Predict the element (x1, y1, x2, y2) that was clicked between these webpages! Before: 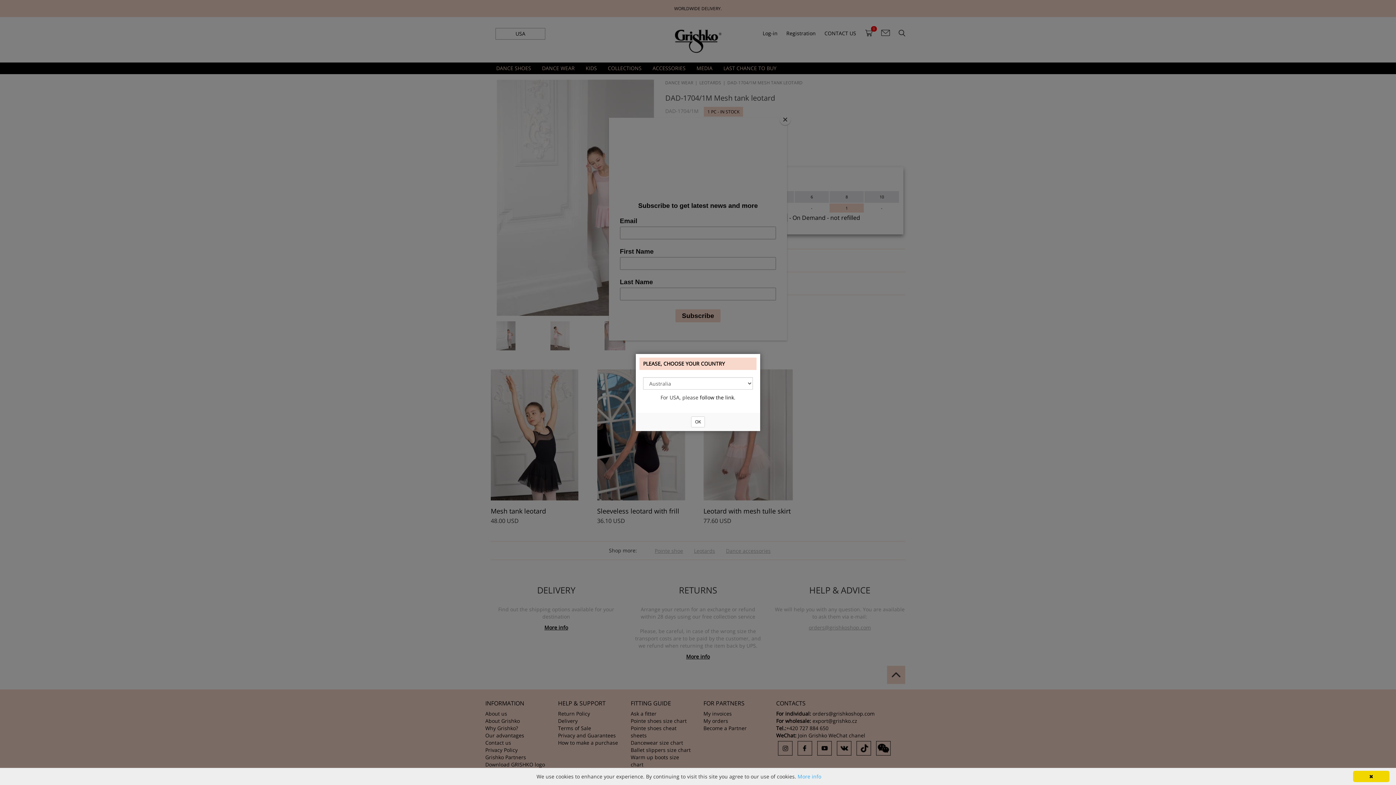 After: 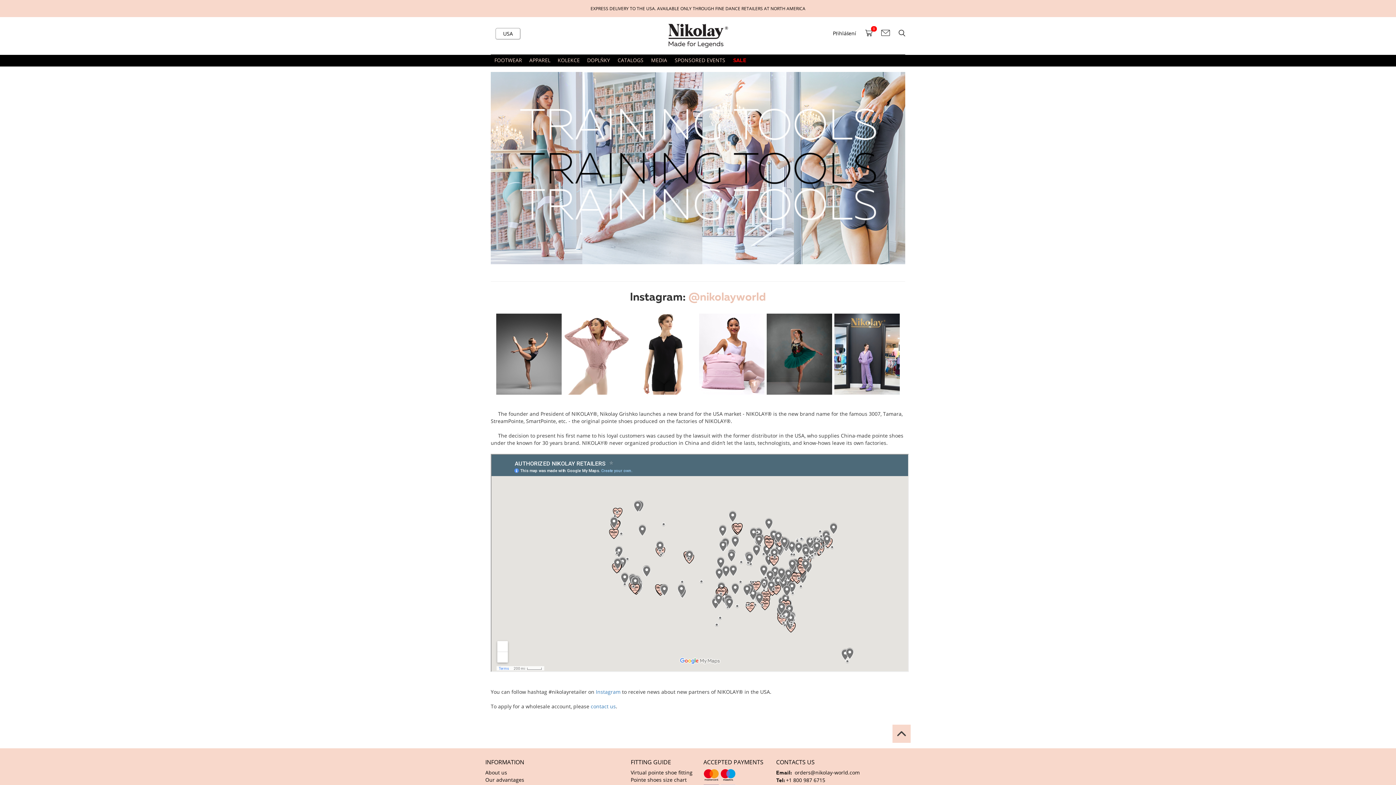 Action: bbox: (700, 394, 734, 401) label: follow the link